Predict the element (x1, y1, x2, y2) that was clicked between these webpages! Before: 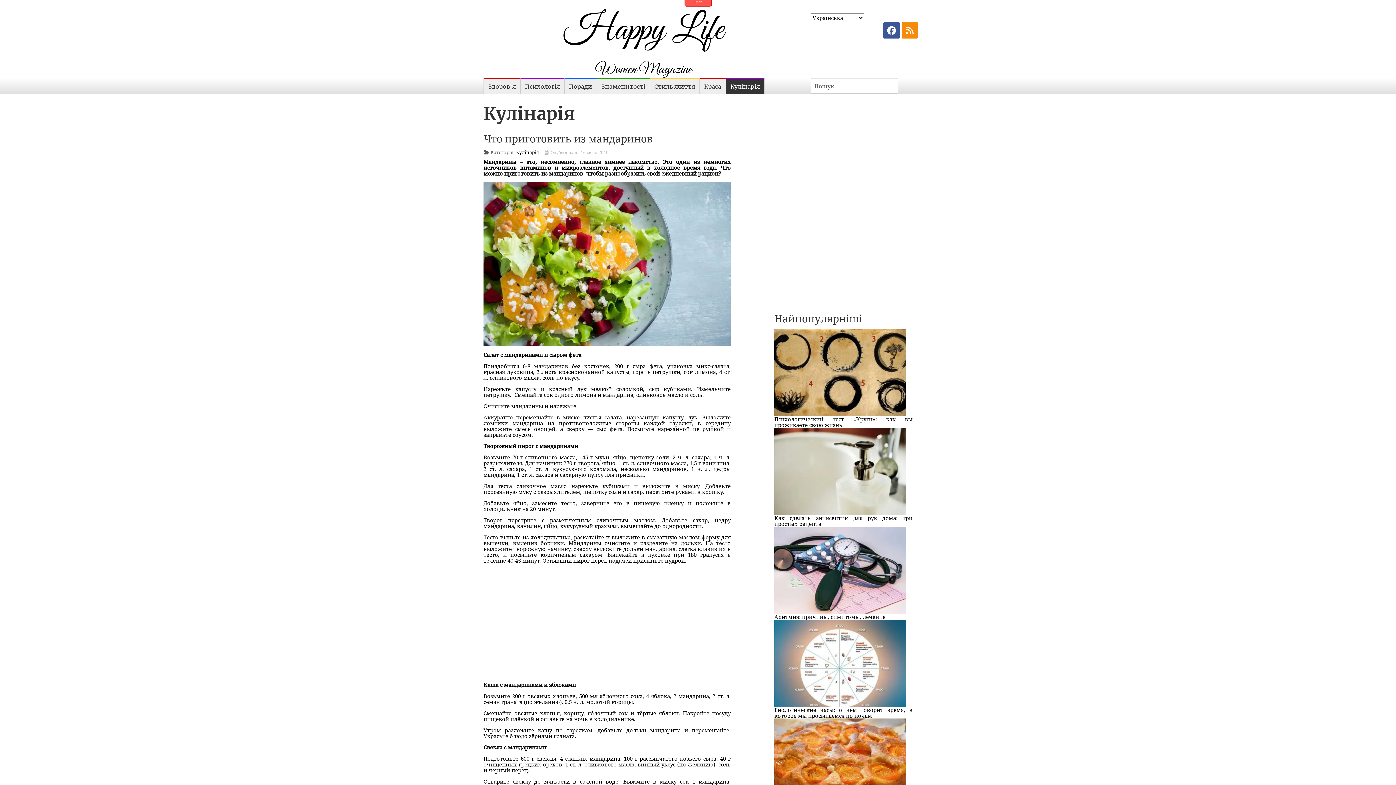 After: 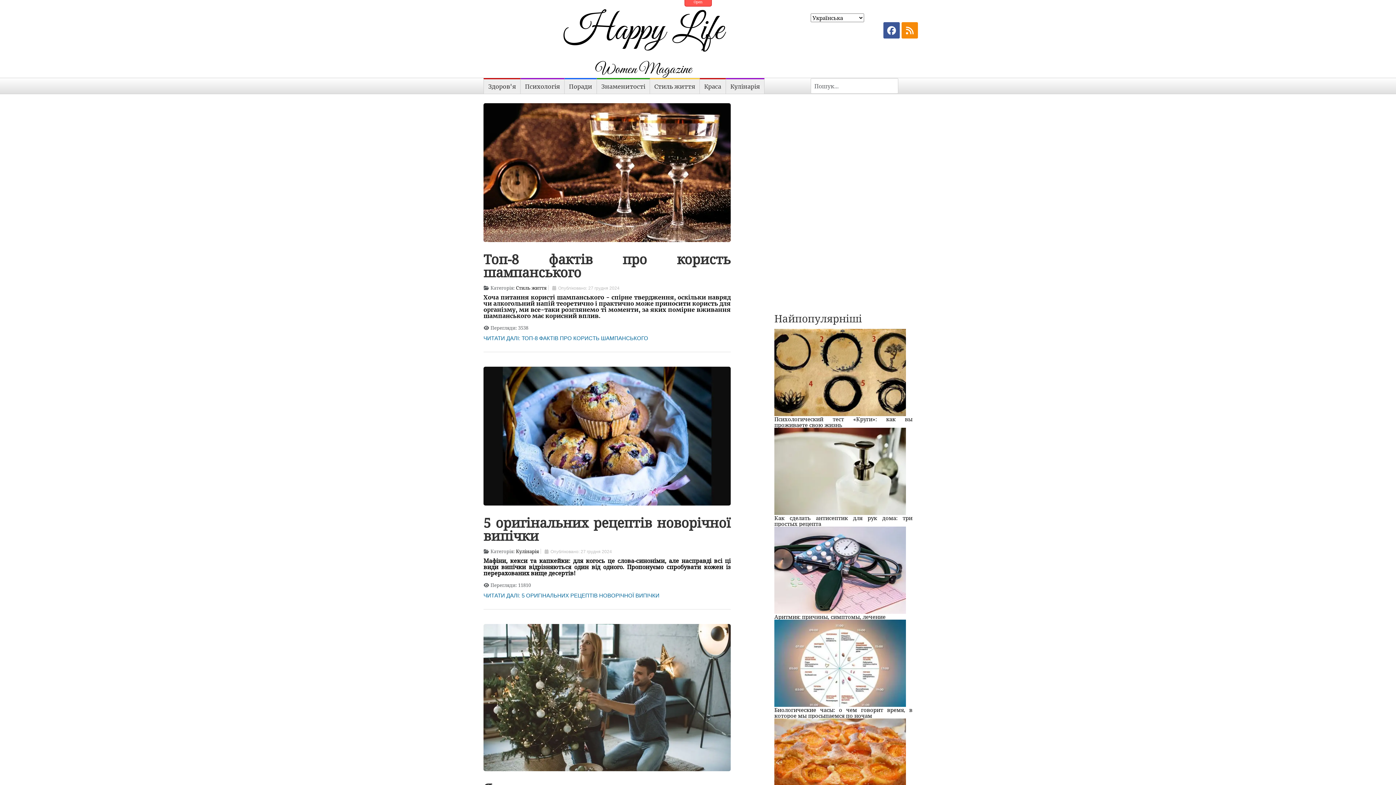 Action: bbox: (483, 0, 803, 77) label: Happy Life
Women Magazine